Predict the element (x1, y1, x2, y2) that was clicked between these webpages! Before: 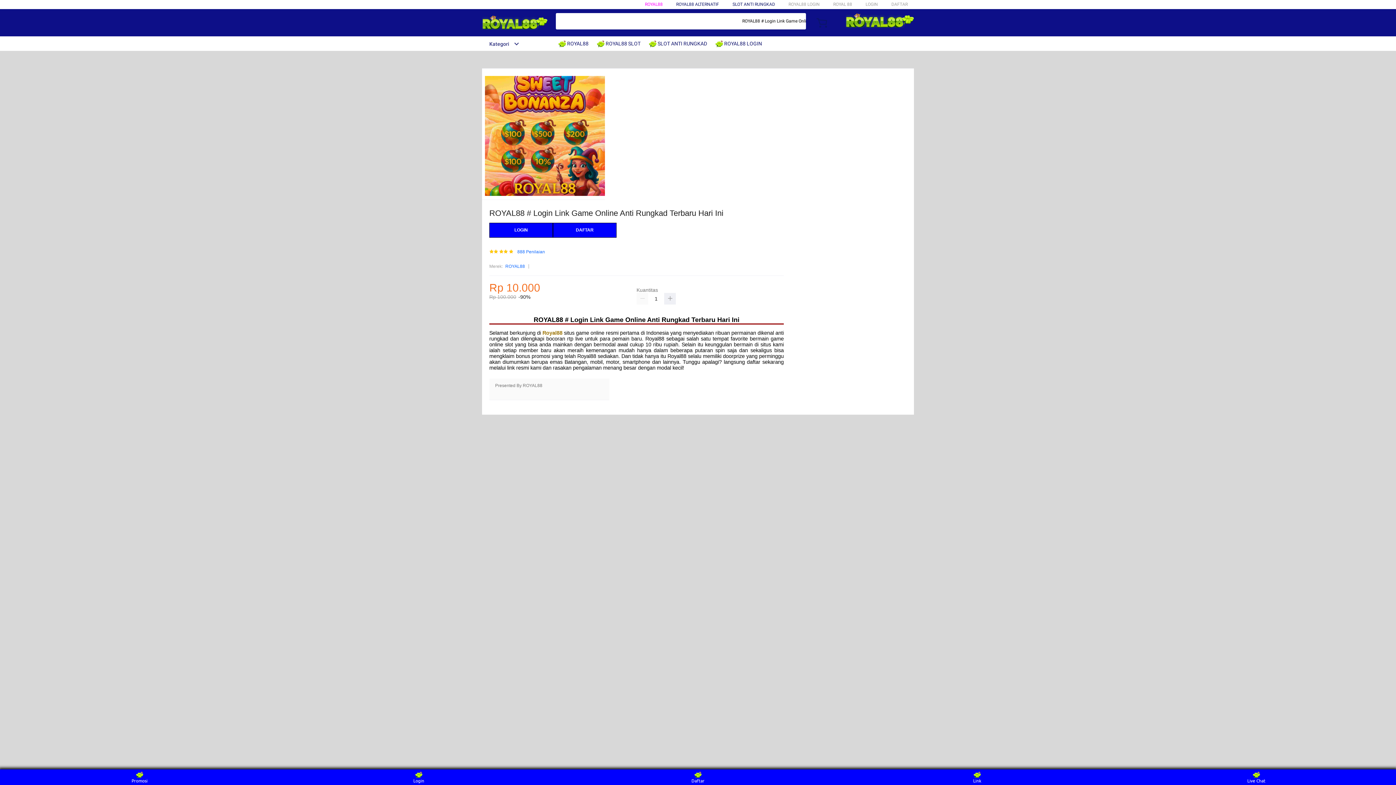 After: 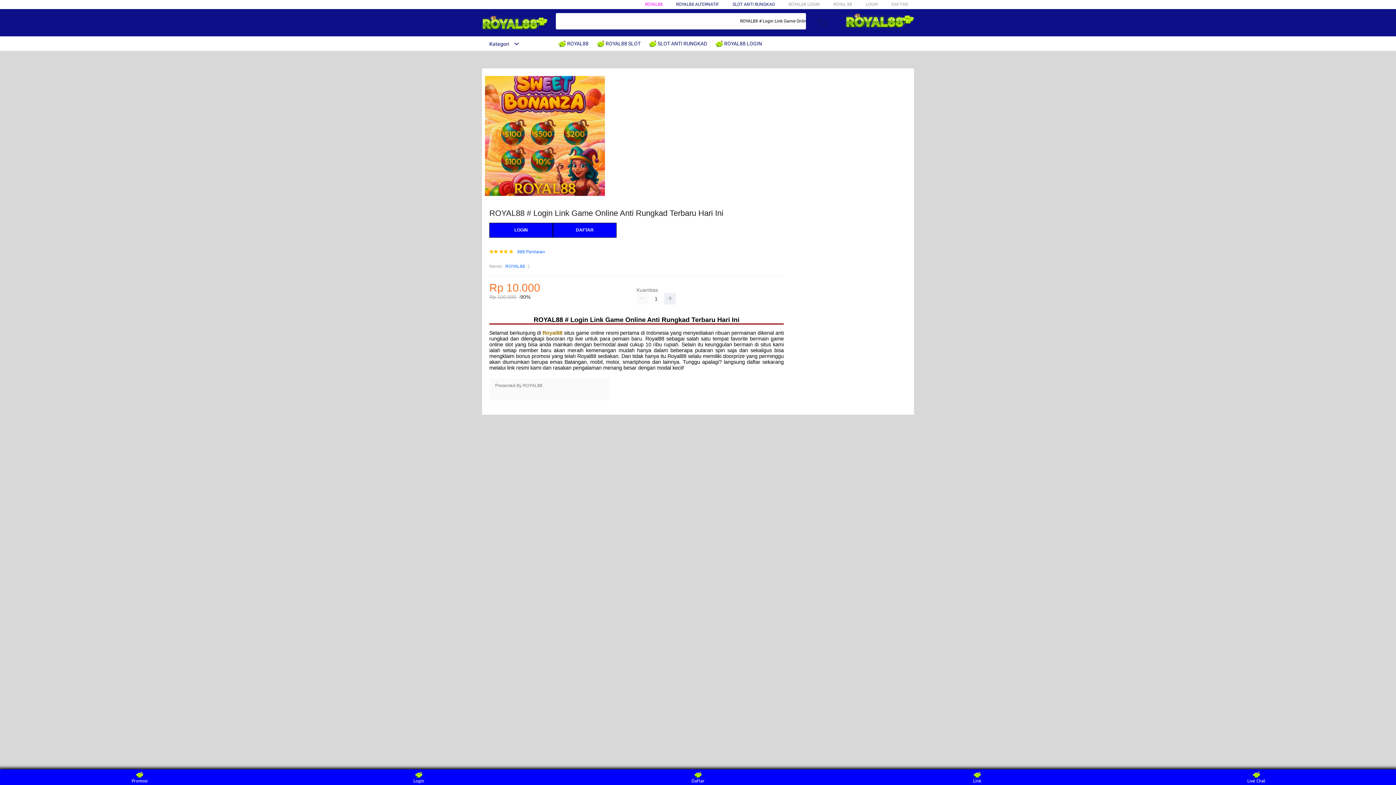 Action: bbox: (505, 263, 525, 270) label: ROYAL88